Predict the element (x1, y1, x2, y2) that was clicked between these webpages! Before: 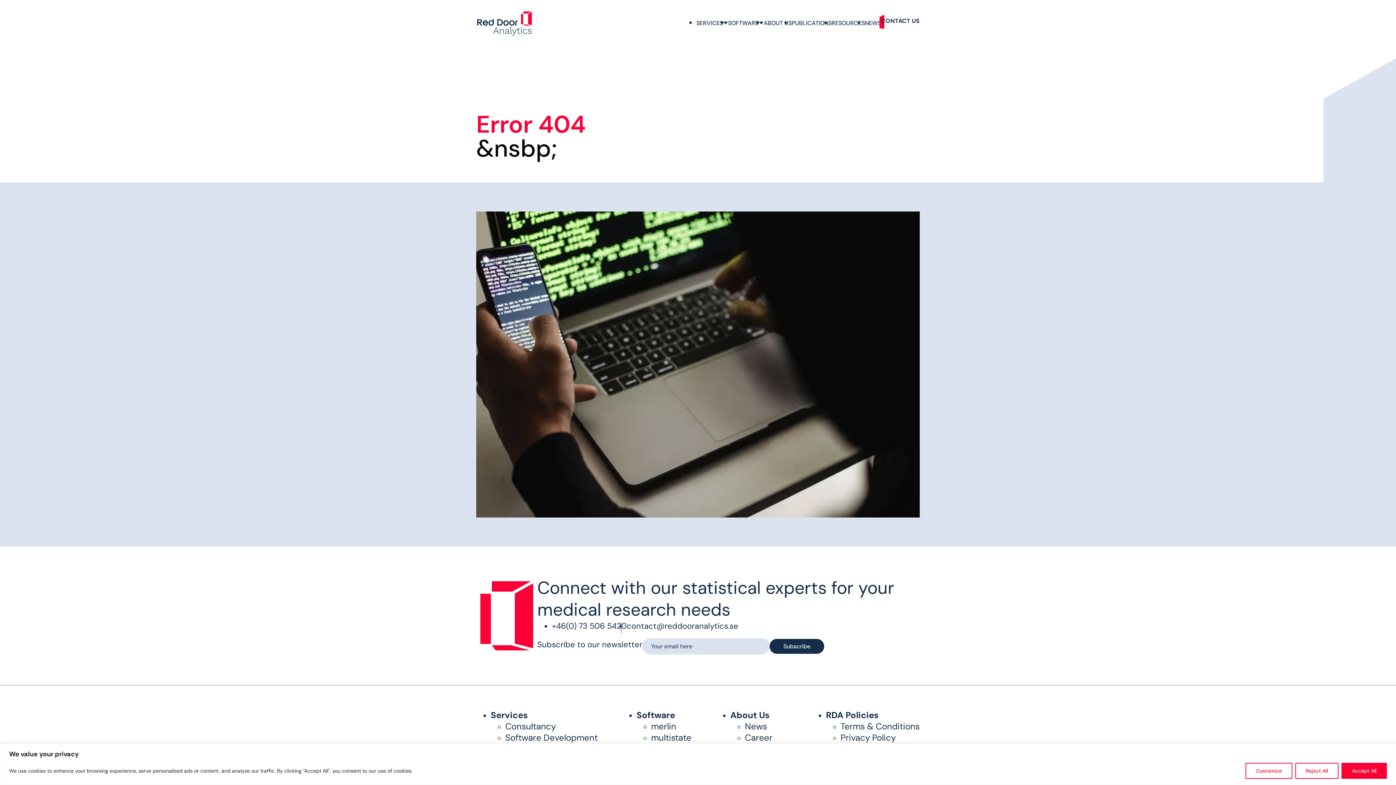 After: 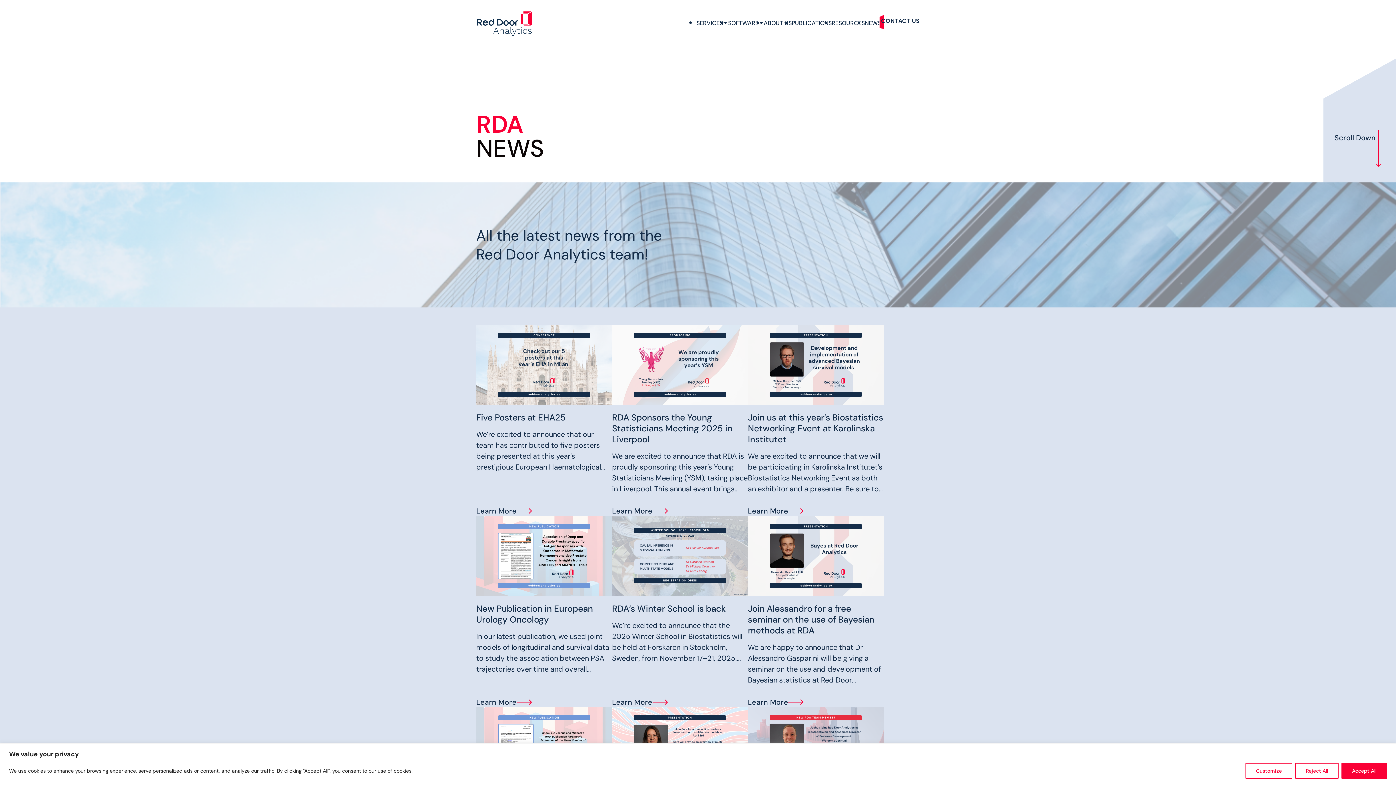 Action: bbox: (865, 19, 881, 26) label: NEWS